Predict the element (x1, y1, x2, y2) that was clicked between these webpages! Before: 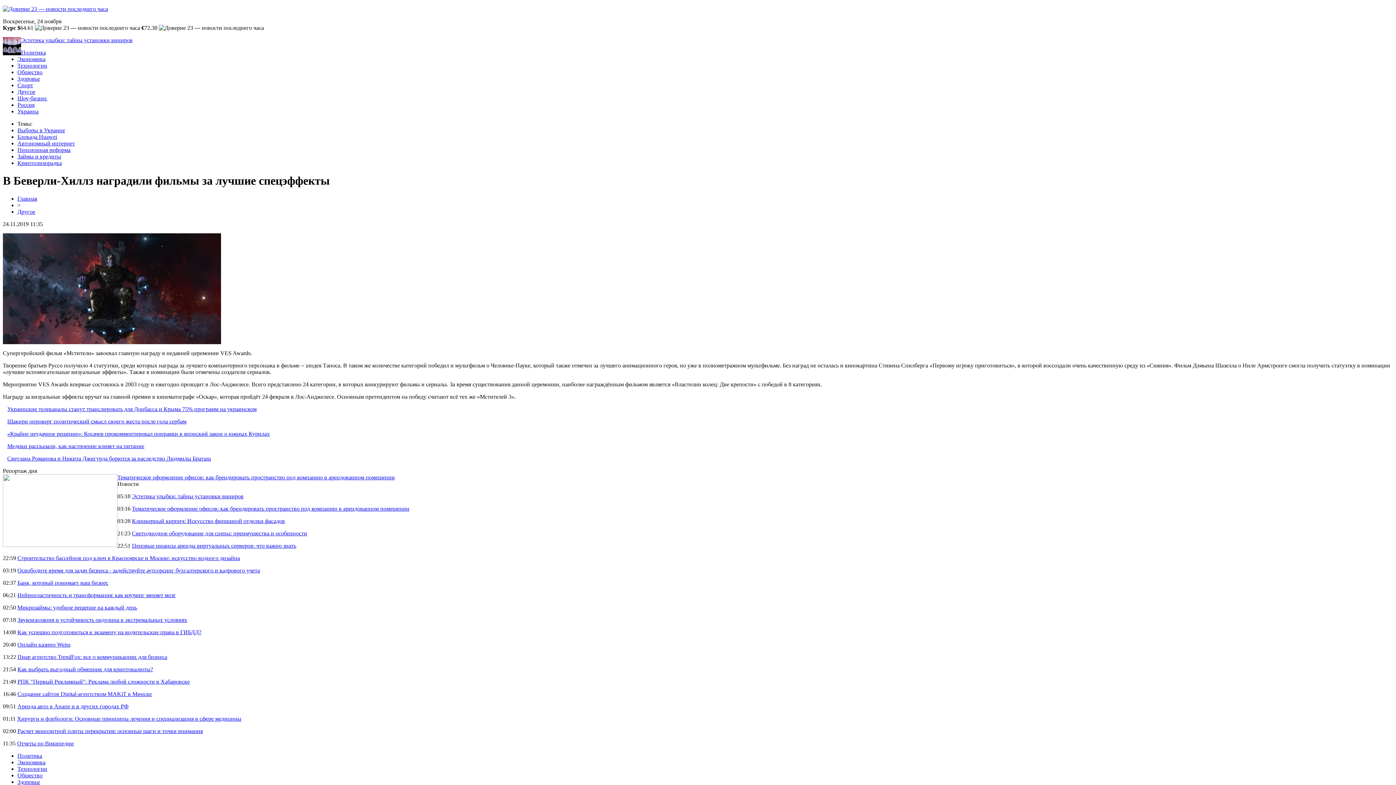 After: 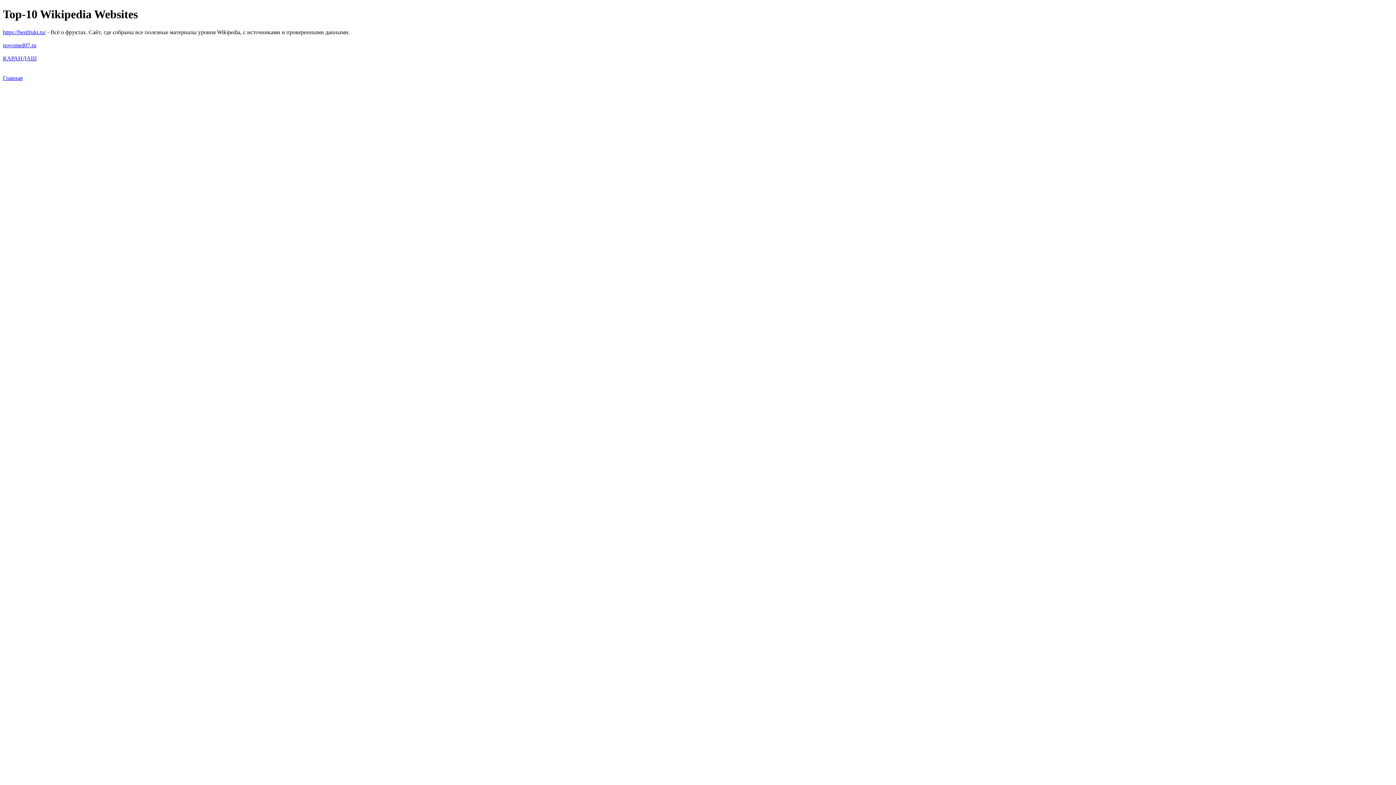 Action: bbox: (17, 740, 73, 746) label: Отчеты по Википедии